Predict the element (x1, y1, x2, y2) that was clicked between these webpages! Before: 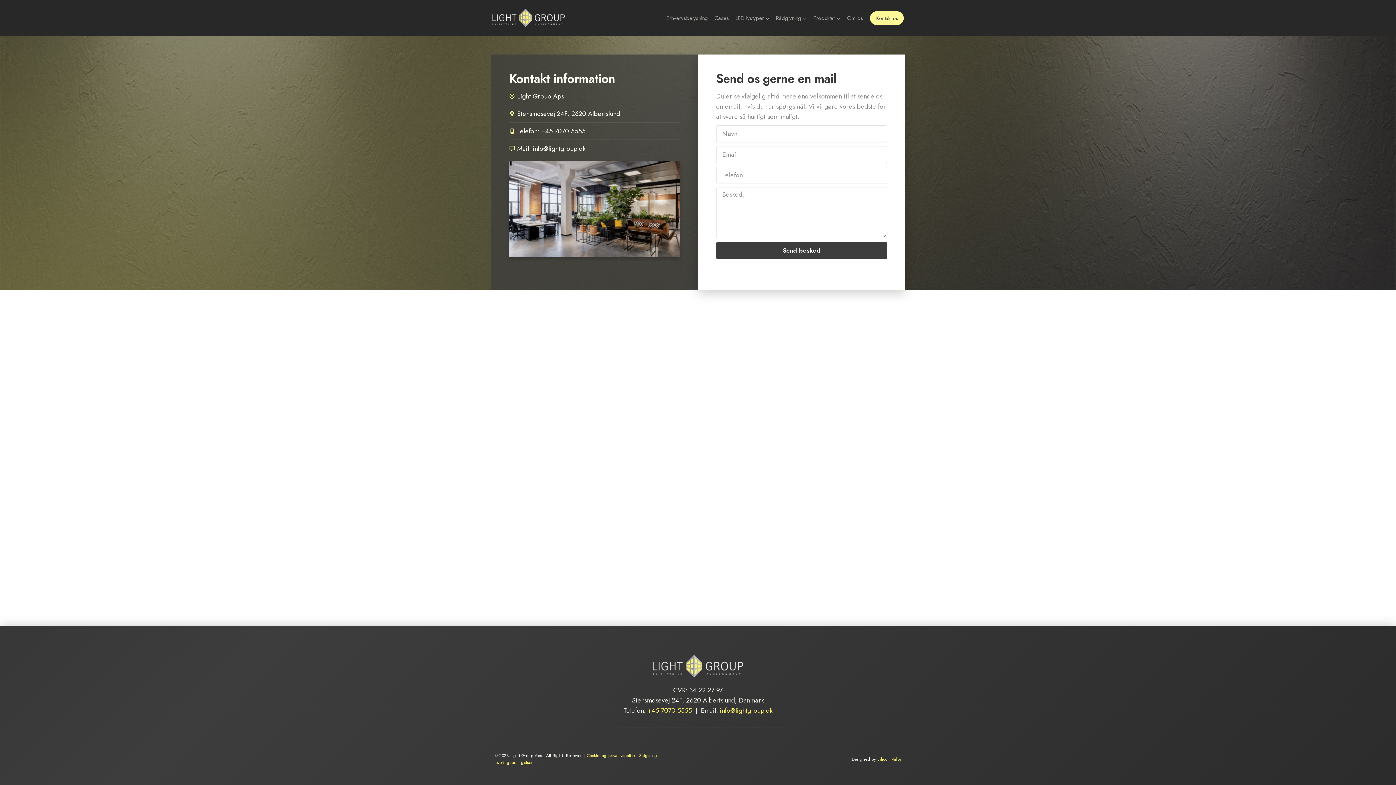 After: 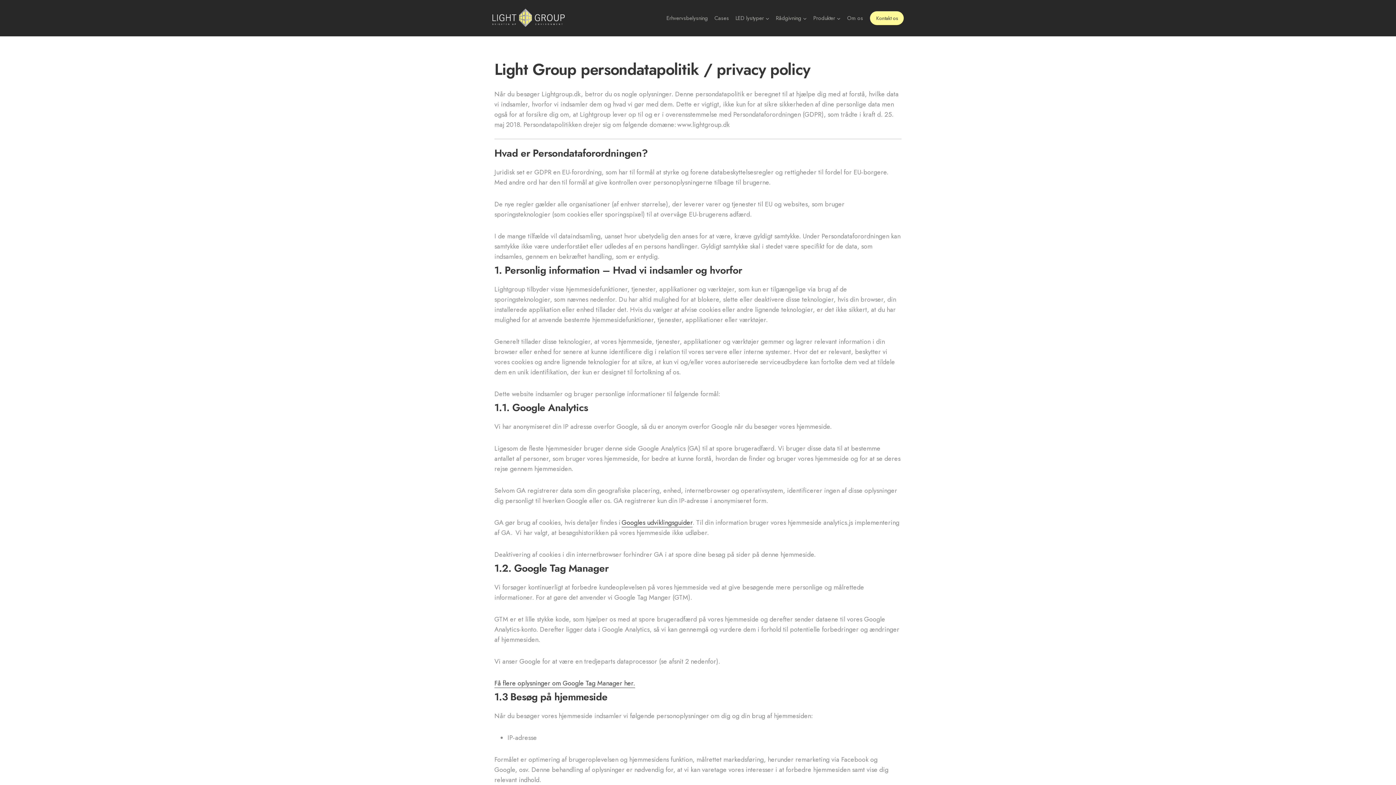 Action: label: Cookie- og privatlivspolitik bbox: (586, 752, 635, 759)